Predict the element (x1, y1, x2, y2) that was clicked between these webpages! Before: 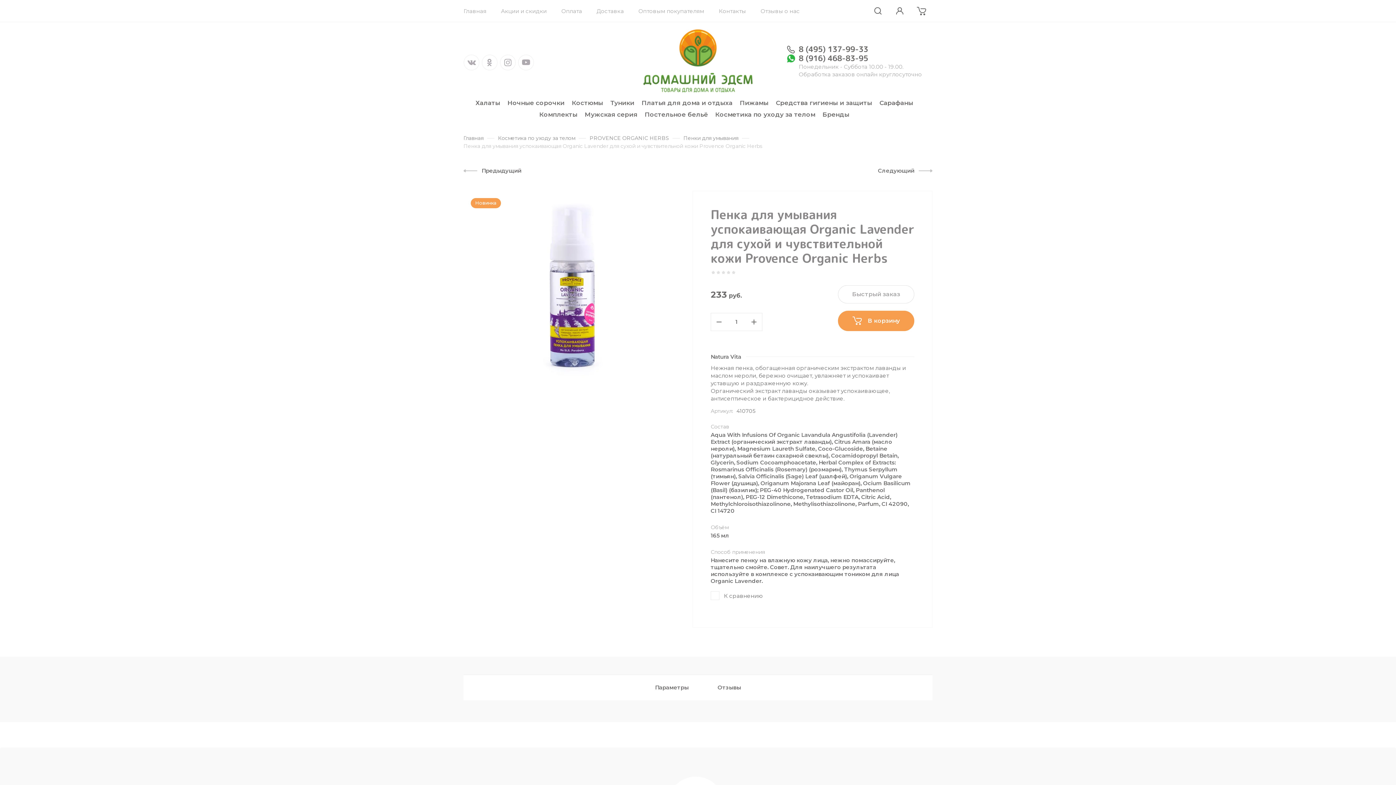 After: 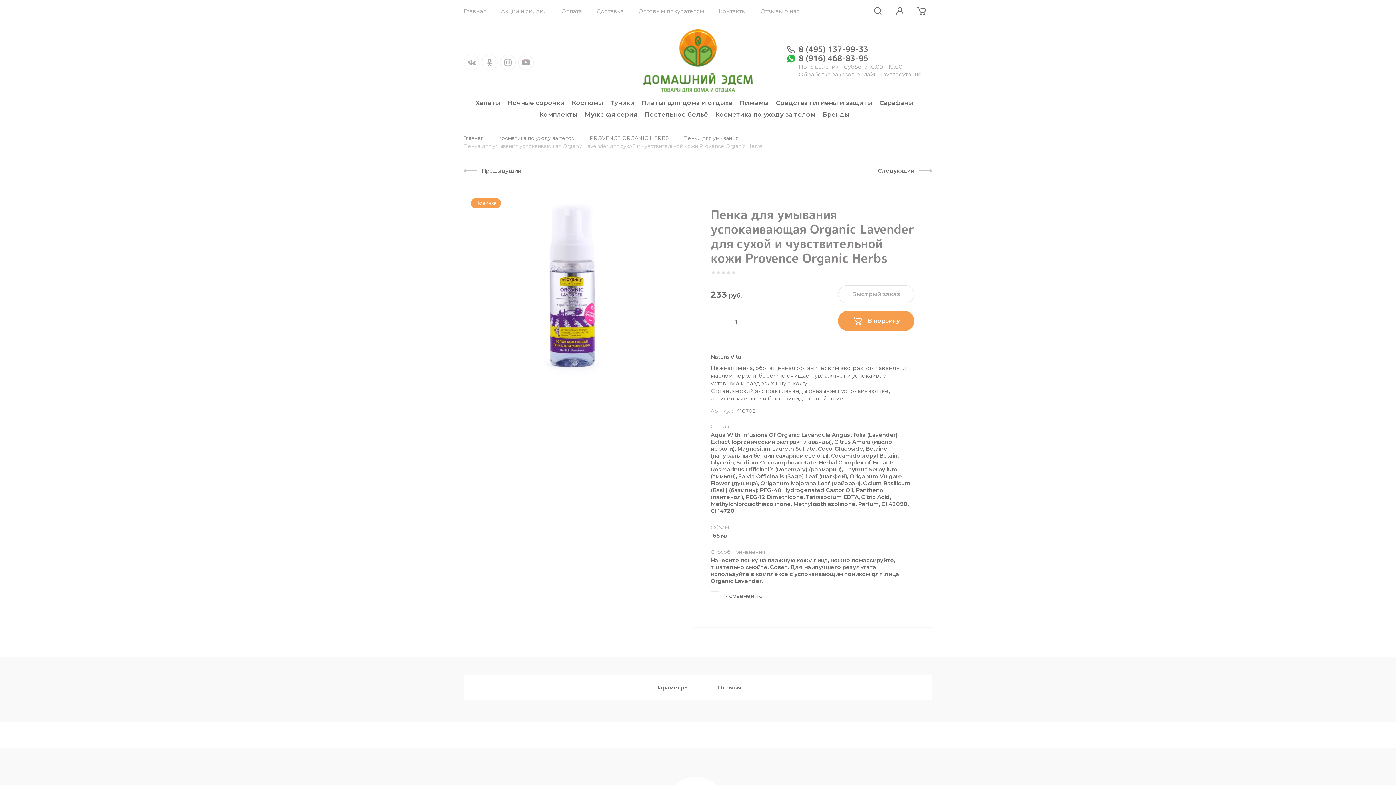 Action: bbox: (889, 0, 910, 21)